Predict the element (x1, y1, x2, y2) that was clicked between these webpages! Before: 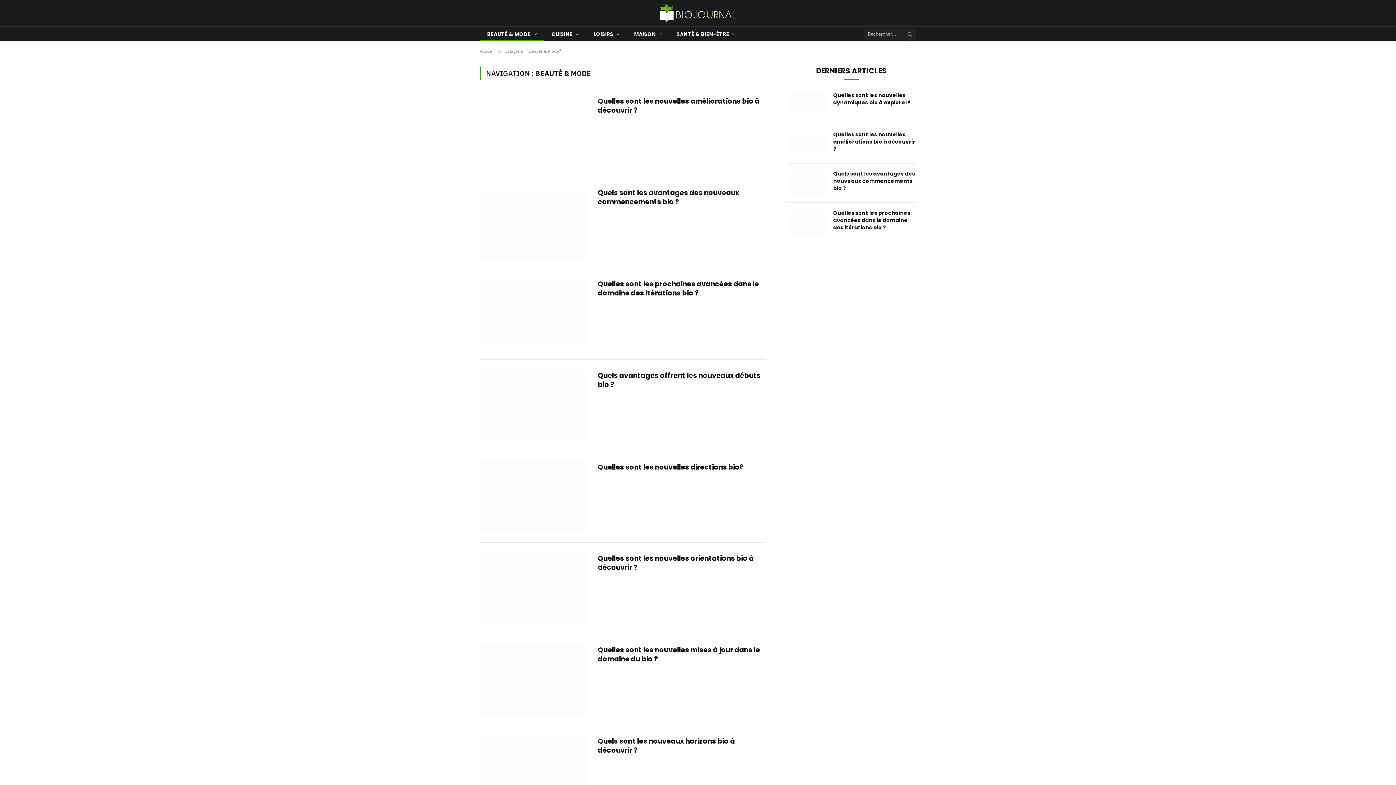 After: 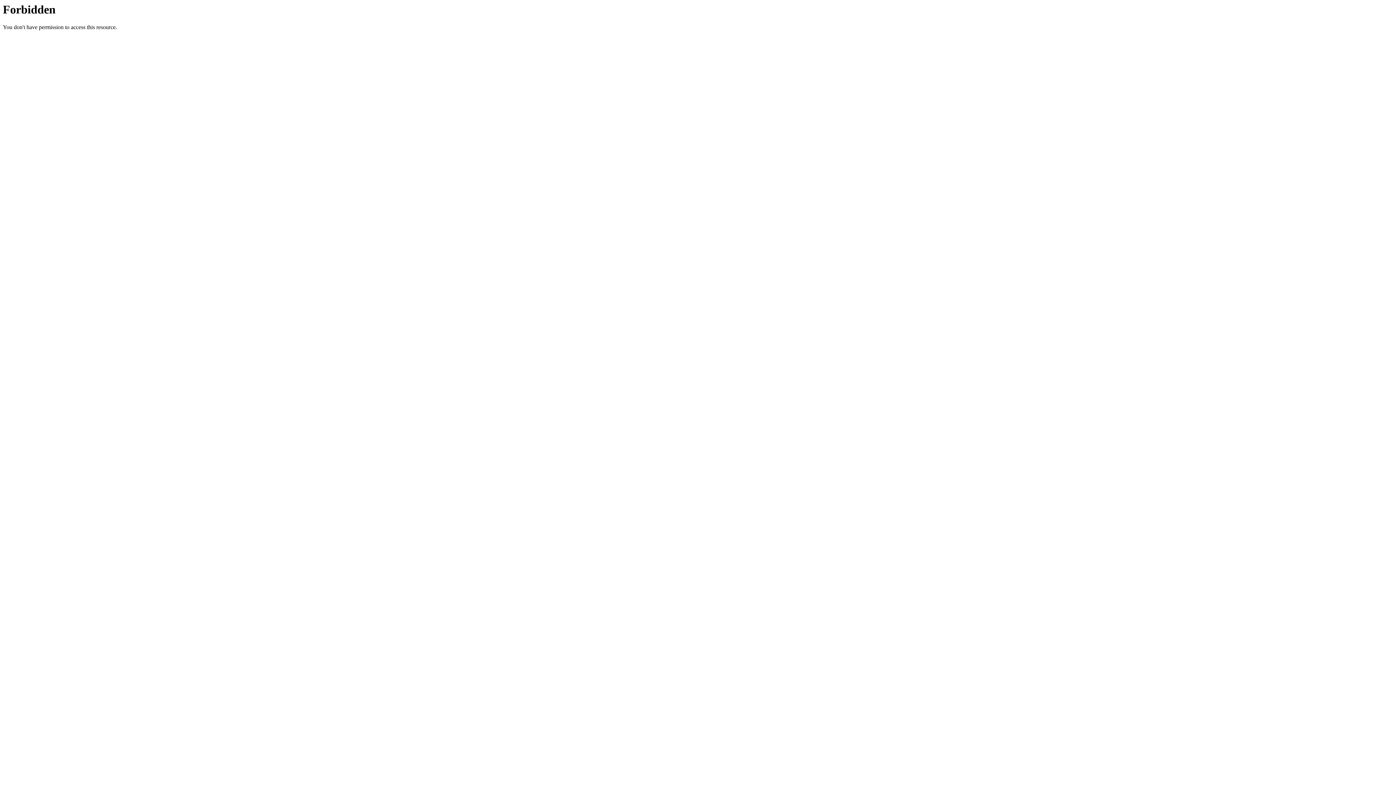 Action: bbox: (786, 90, 826, 118)